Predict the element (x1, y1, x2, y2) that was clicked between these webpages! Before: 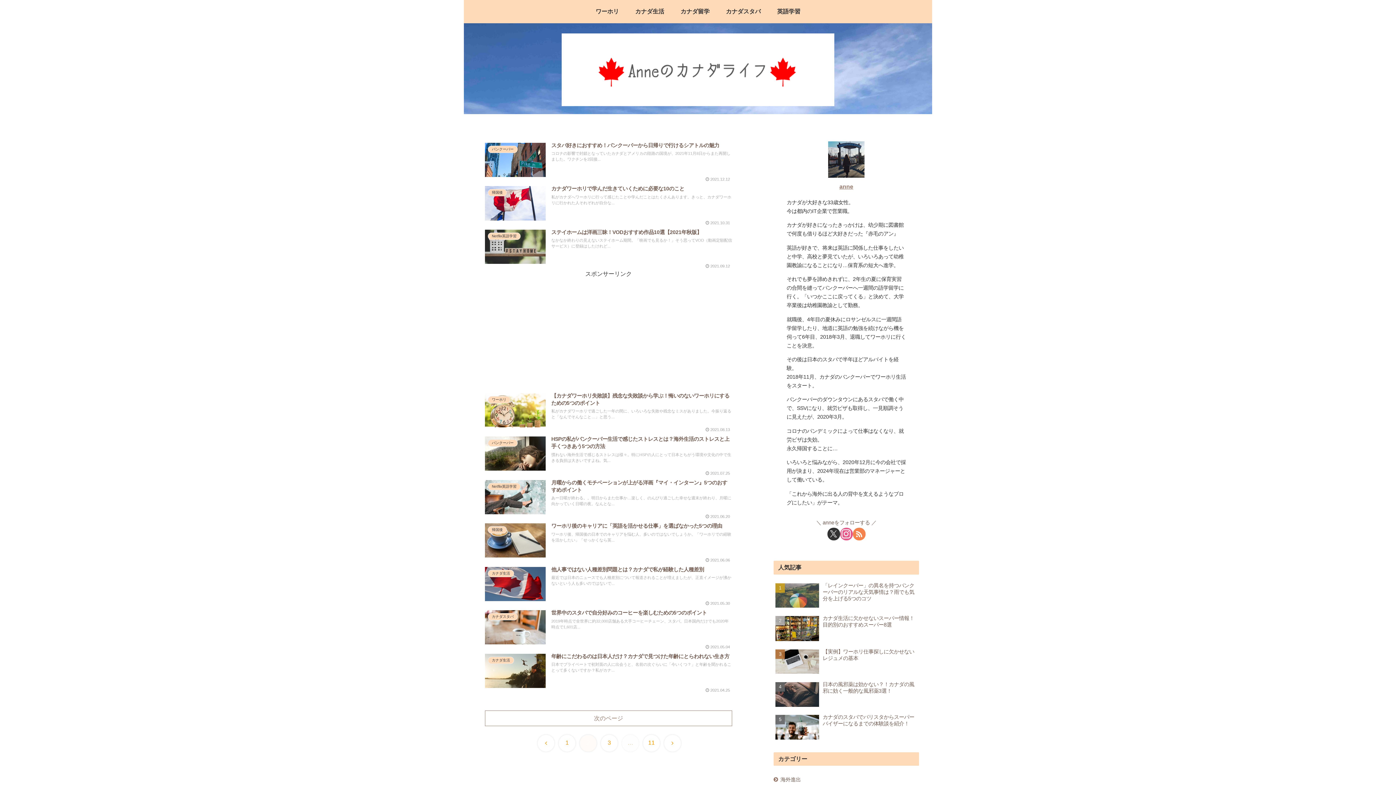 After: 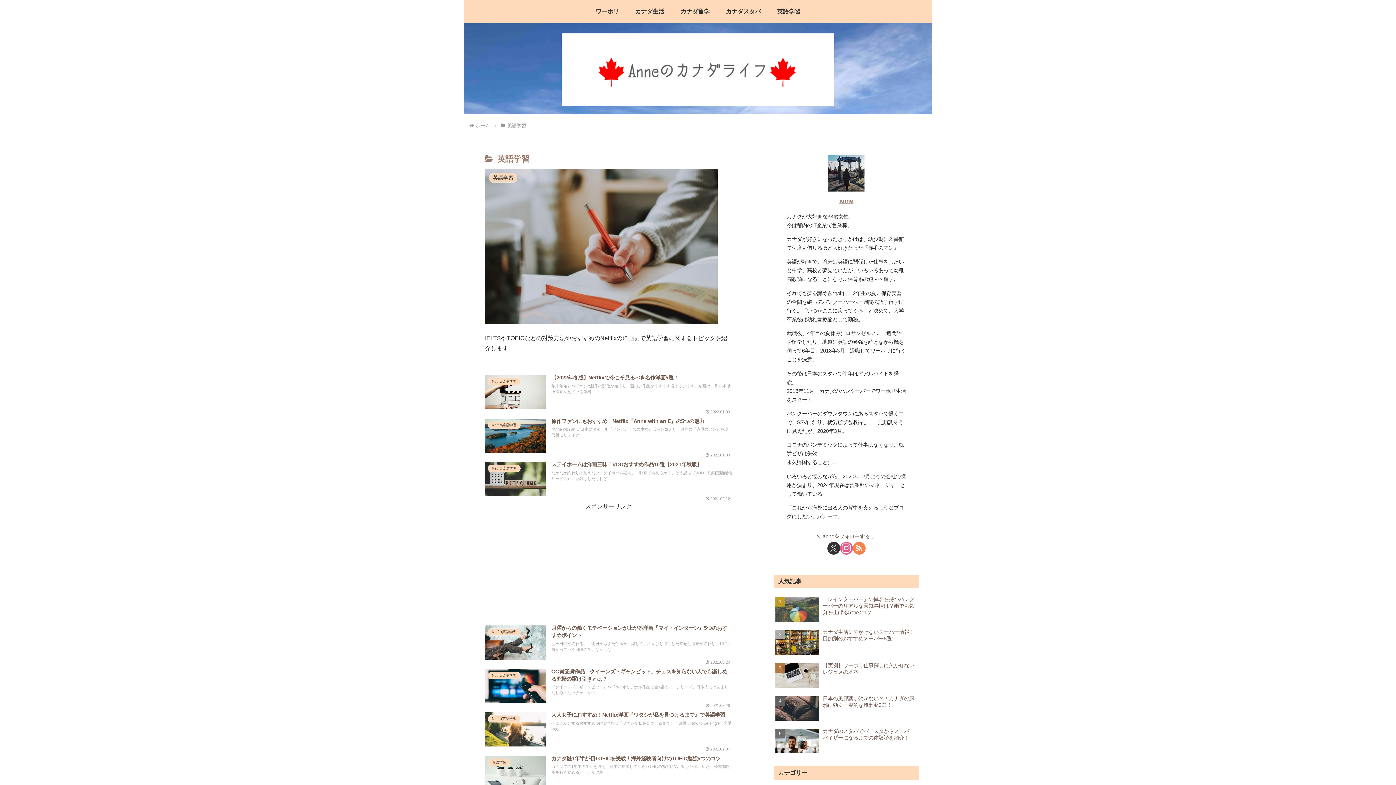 Action: label: 英語学習 bbox: (769, 0, 808, 23)